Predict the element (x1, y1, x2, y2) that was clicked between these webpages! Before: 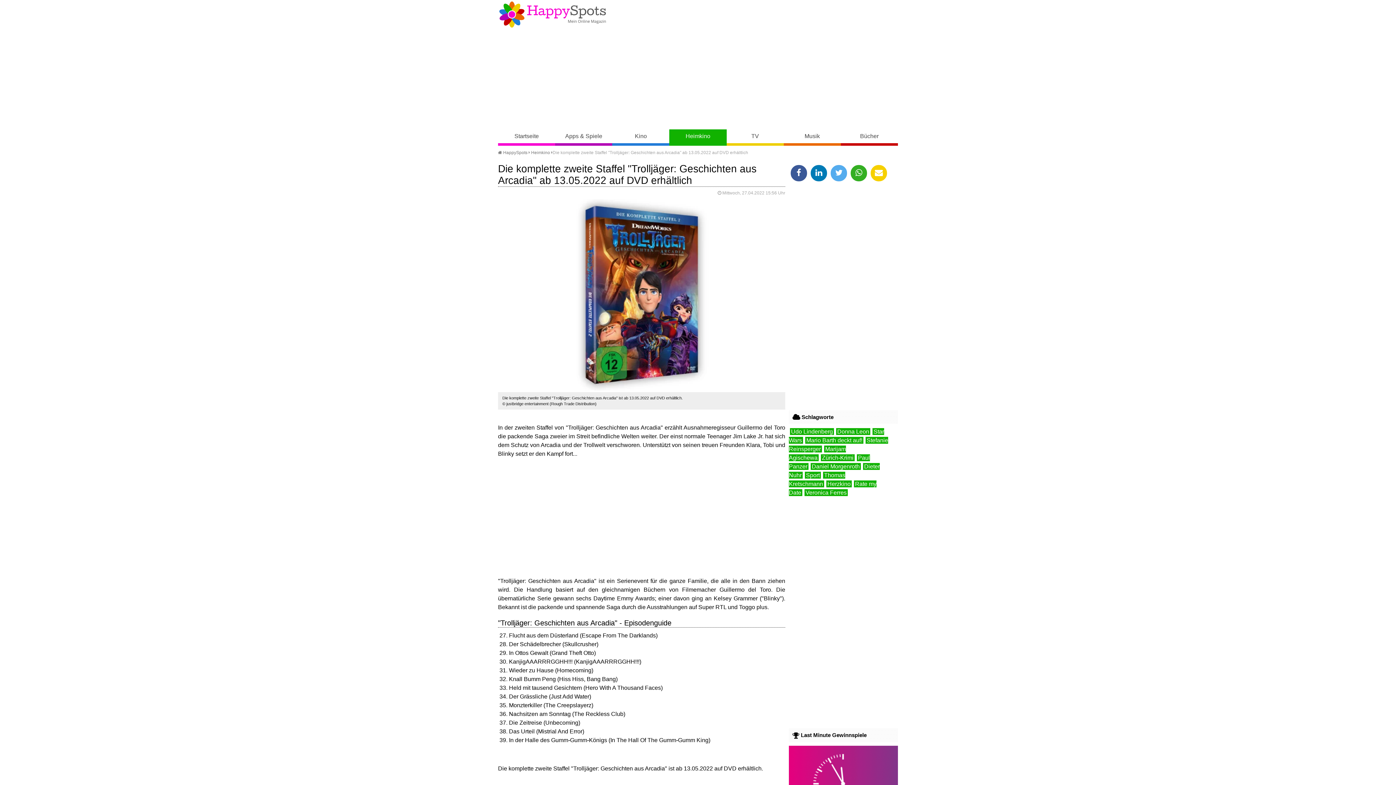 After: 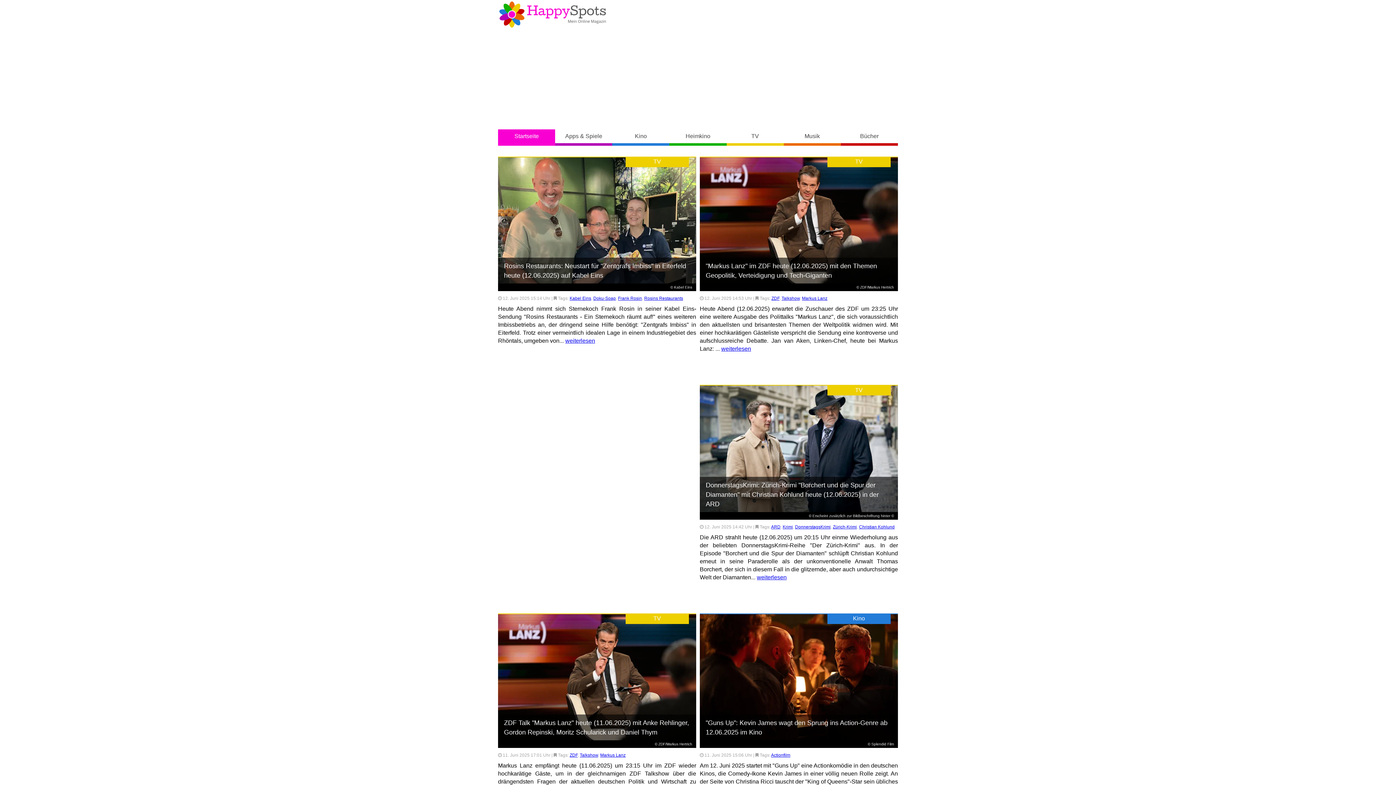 Action: bbox: (498, 0, 607, 29) label: Happy-Spots - Mein Online Magazin